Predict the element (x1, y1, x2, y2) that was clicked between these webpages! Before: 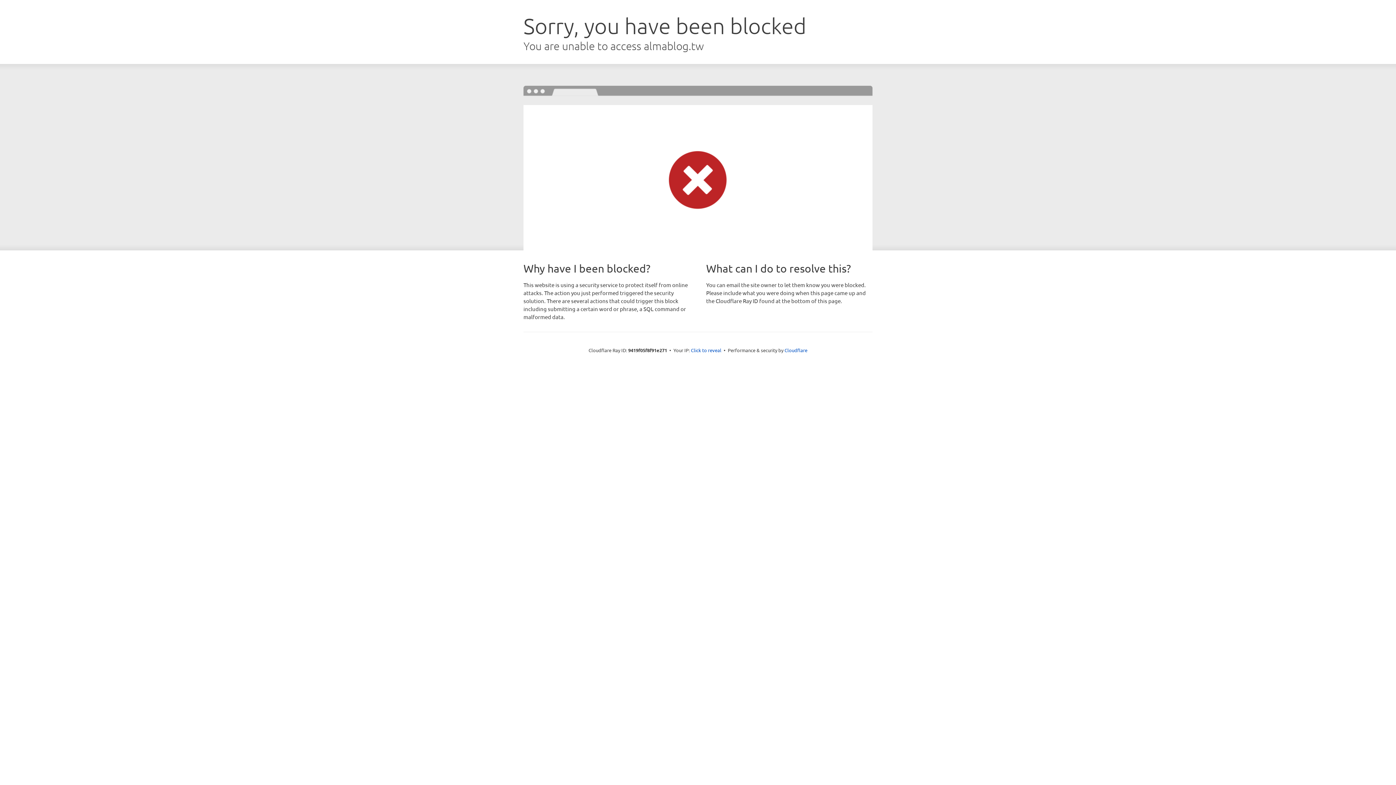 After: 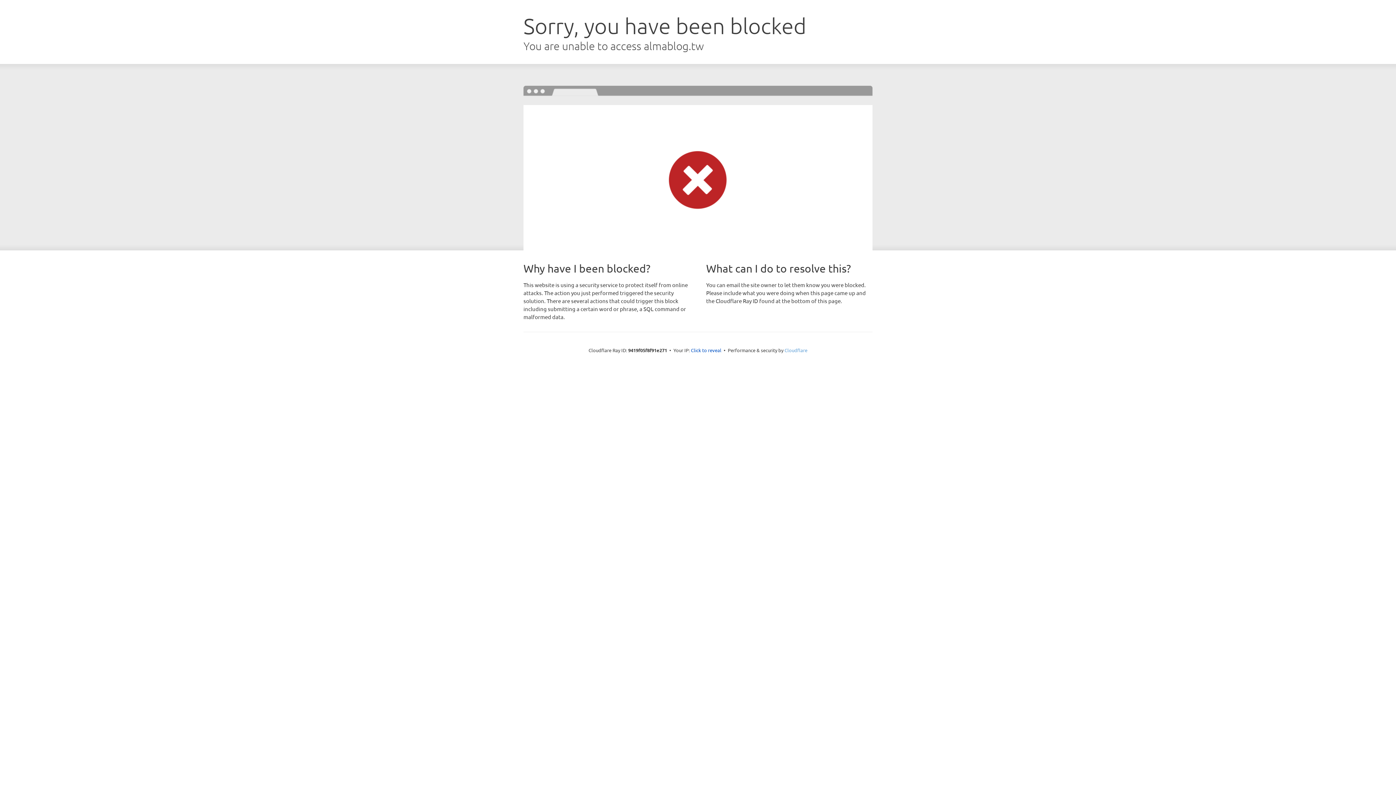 Action: label: Cloudflare bbox: (784, 347, 807, 353)